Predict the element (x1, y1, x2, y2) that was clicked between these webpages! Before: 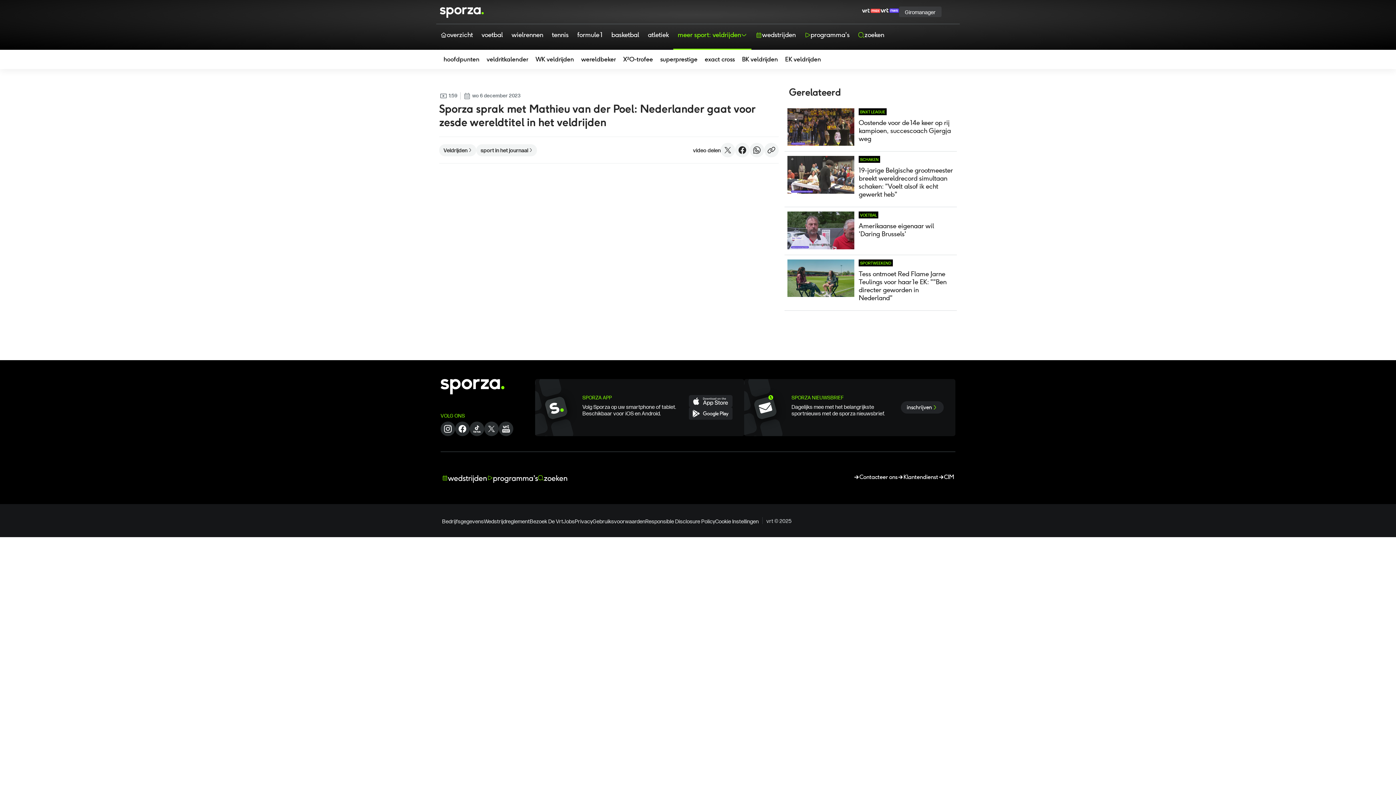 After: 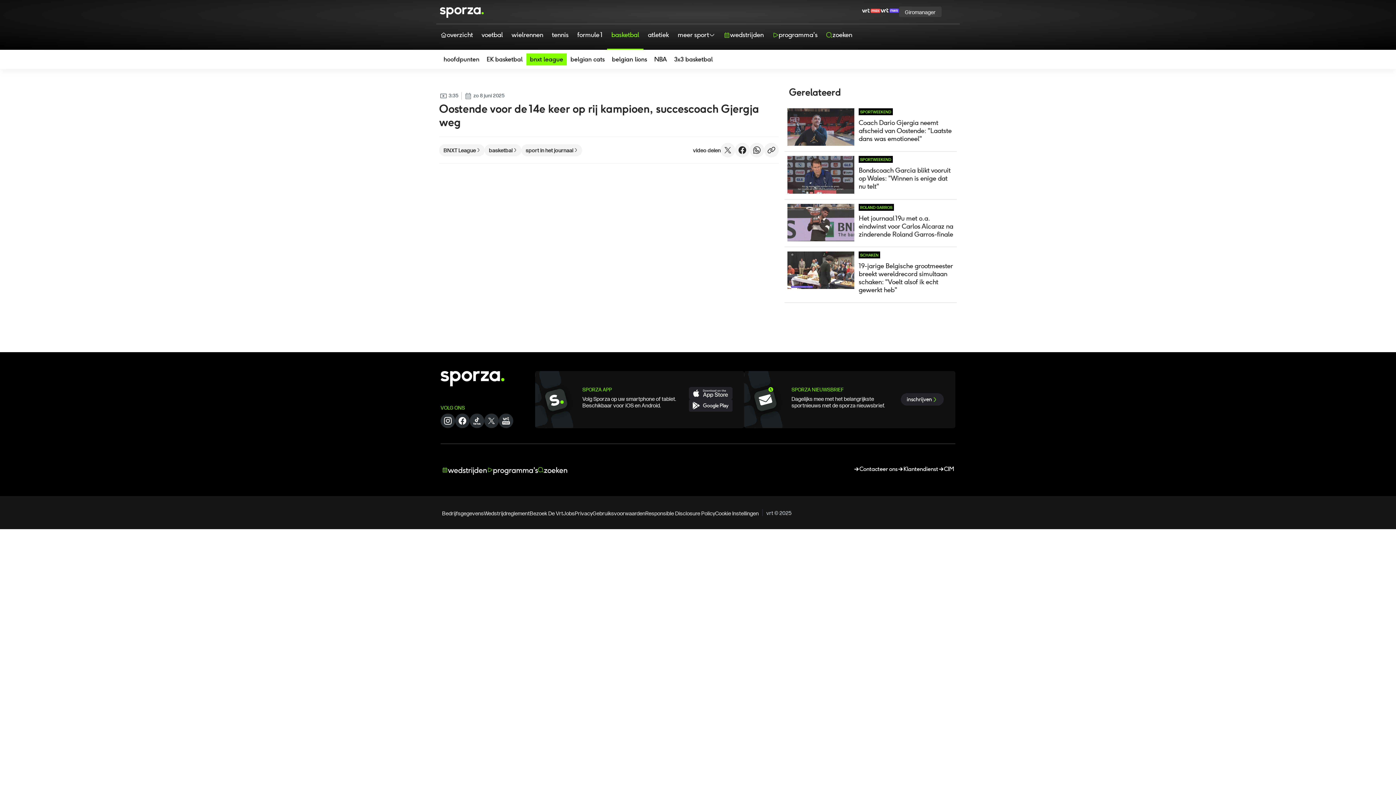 Action: label: Duurtijd video 3 minuten en 35 seconden
3:35
BNXT LEAGUE
Oostende voor de 14e keer op rij kampioen, succescoach Gjergja weg bbox: (784, 105, 957, 148)